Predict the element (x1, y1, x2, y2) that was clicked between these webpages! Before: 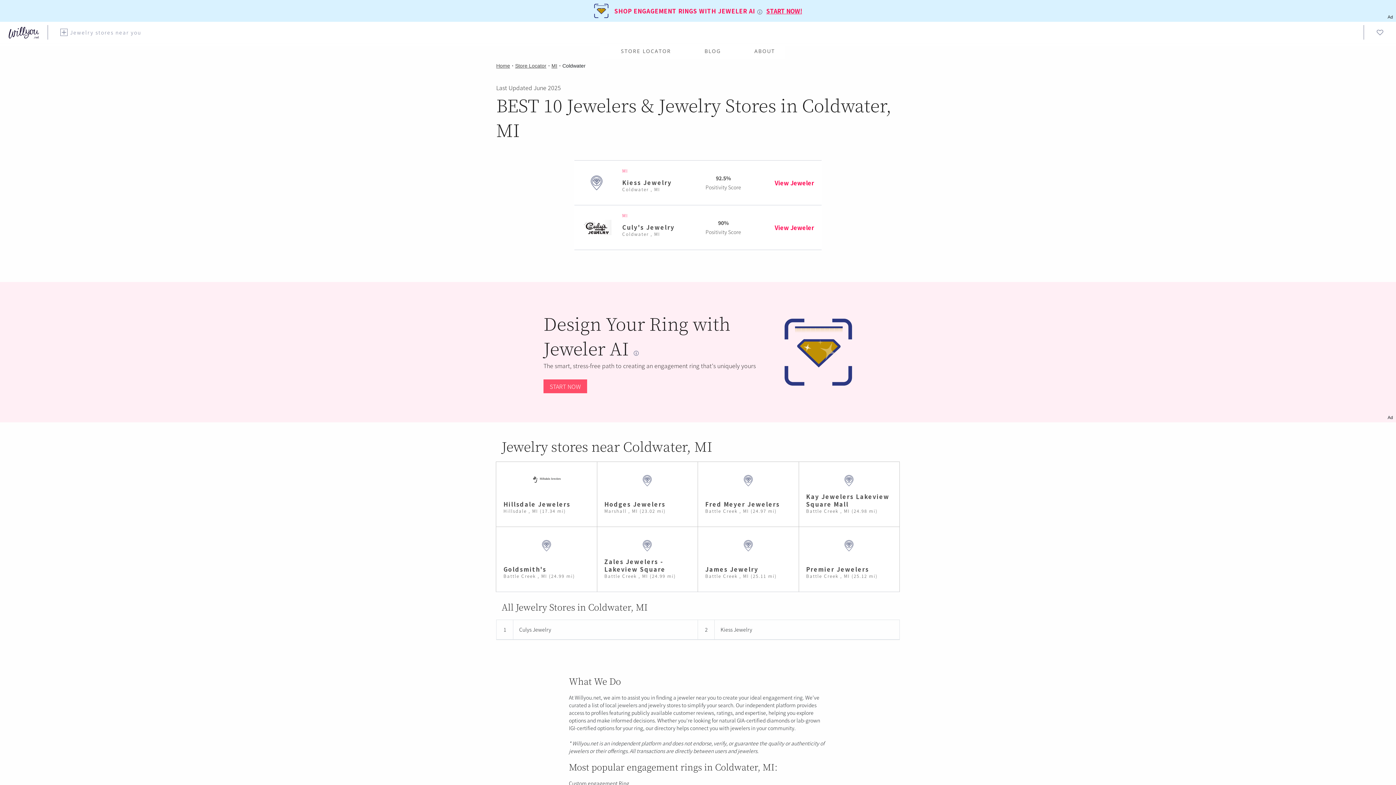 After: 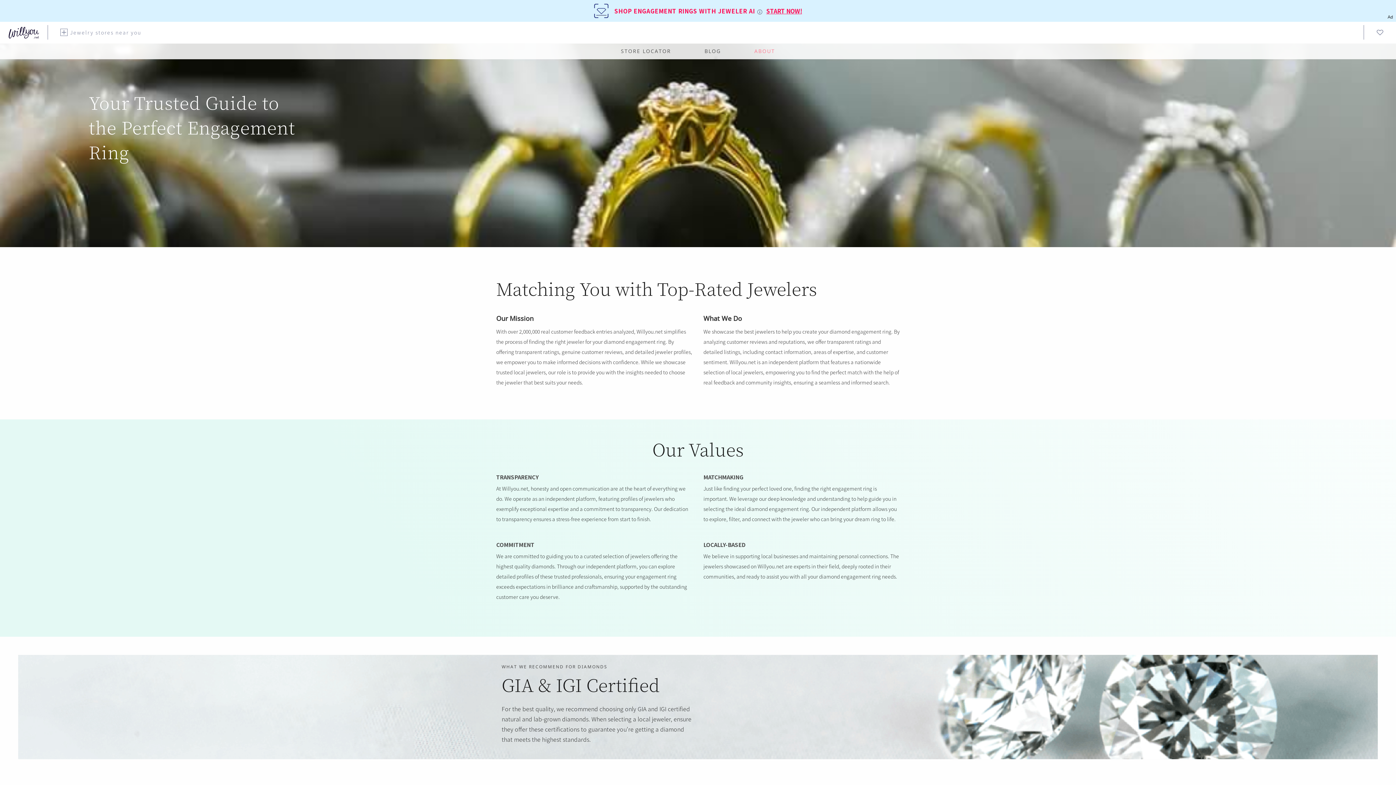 Action: bbox: (748, 45, 781, 57) label: ABOUT